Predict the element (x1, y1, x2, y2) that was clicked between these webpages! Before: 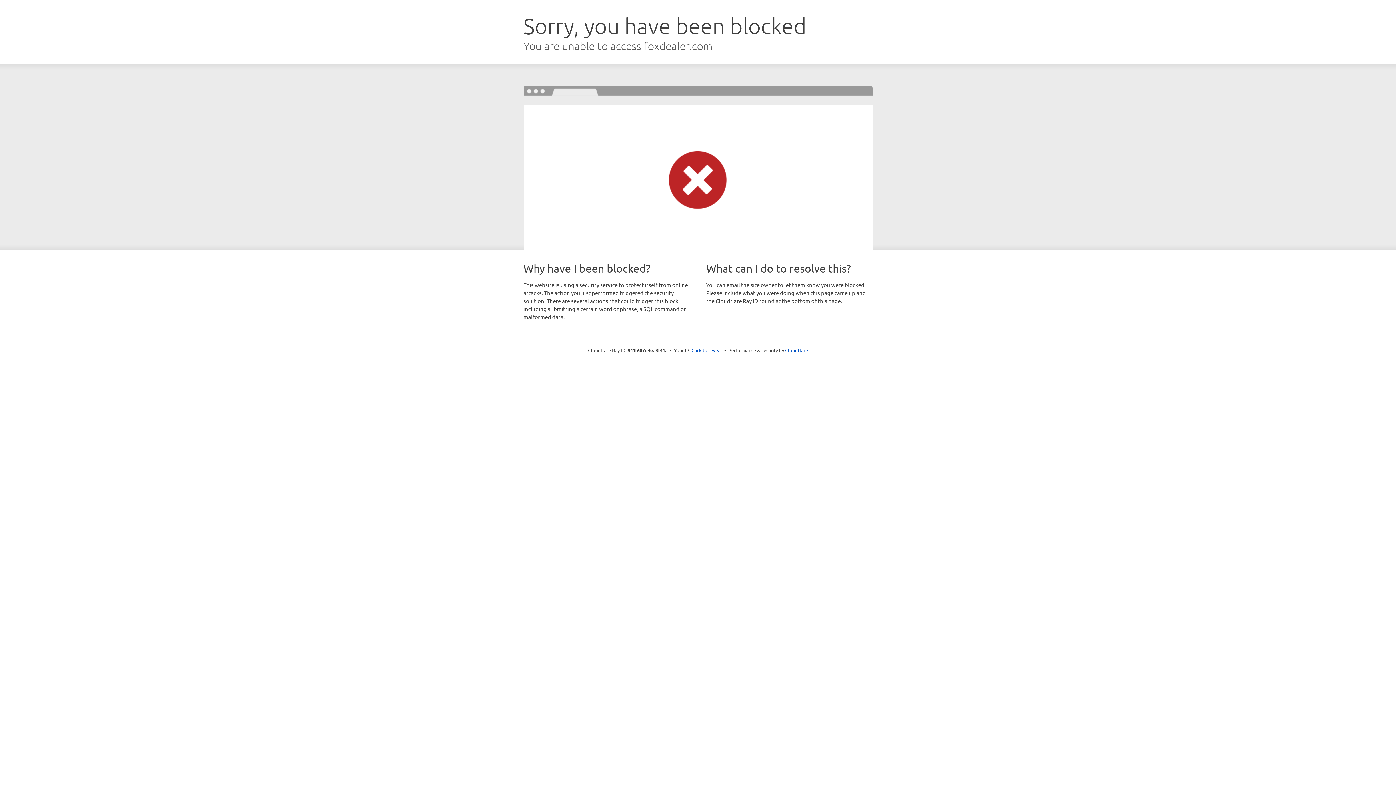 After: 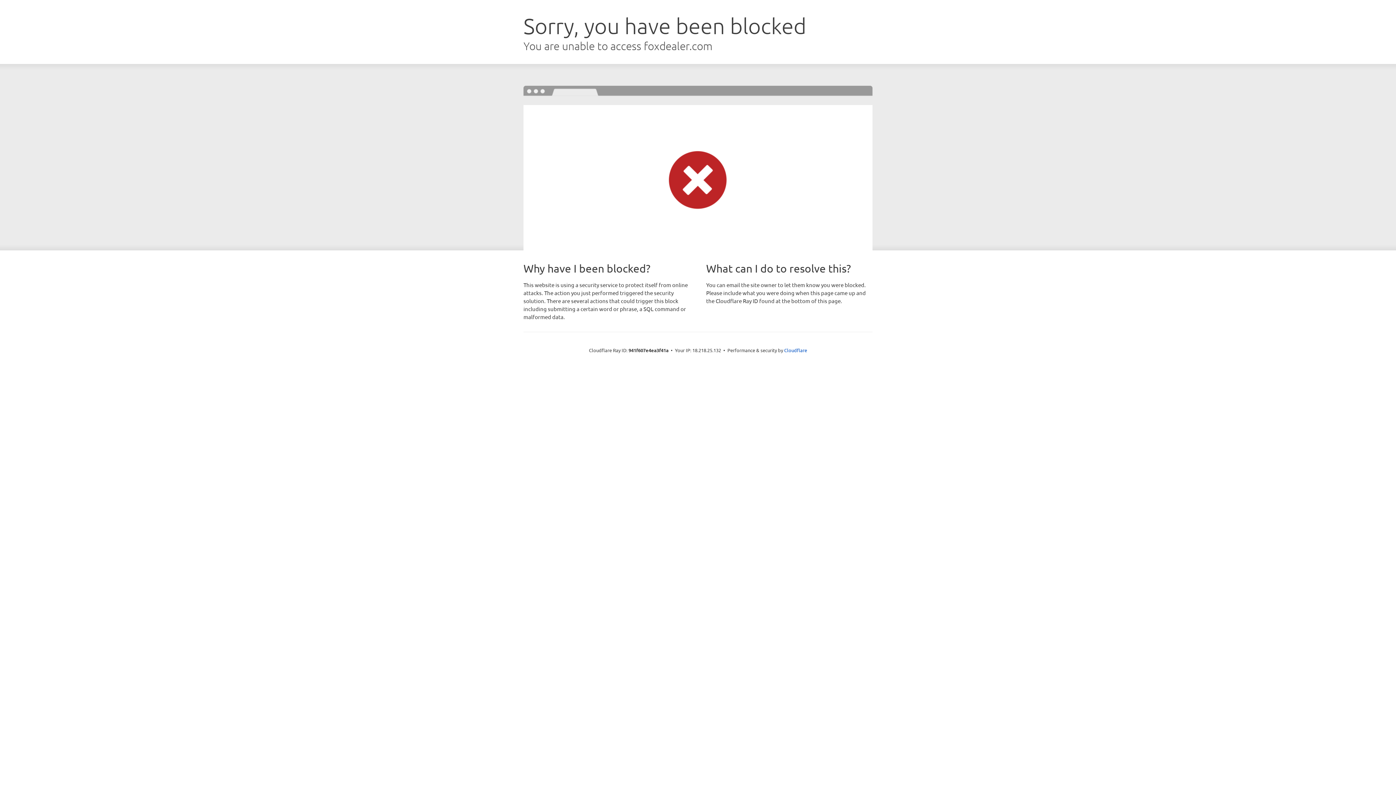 Action: label: Click to reveal bbox: (691, 346, 722, 353)